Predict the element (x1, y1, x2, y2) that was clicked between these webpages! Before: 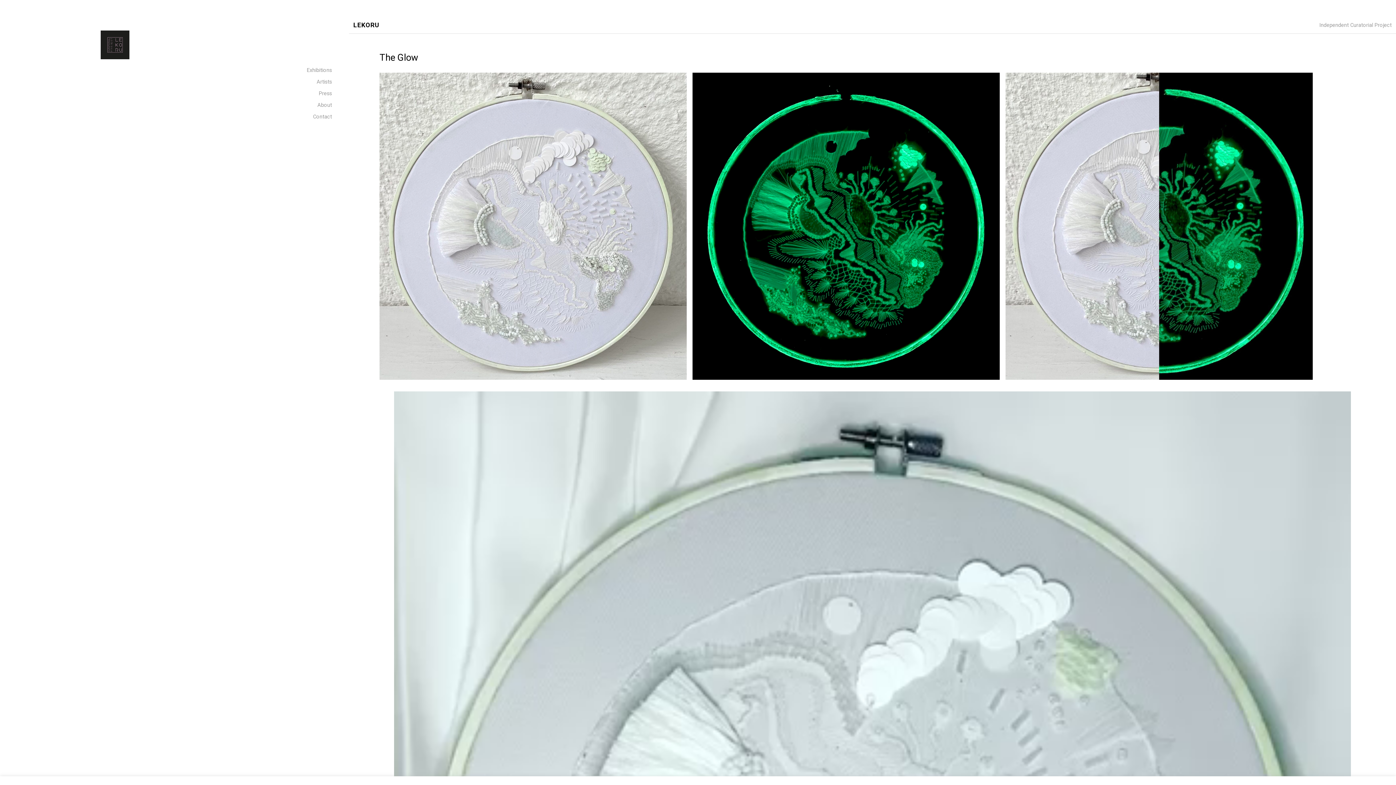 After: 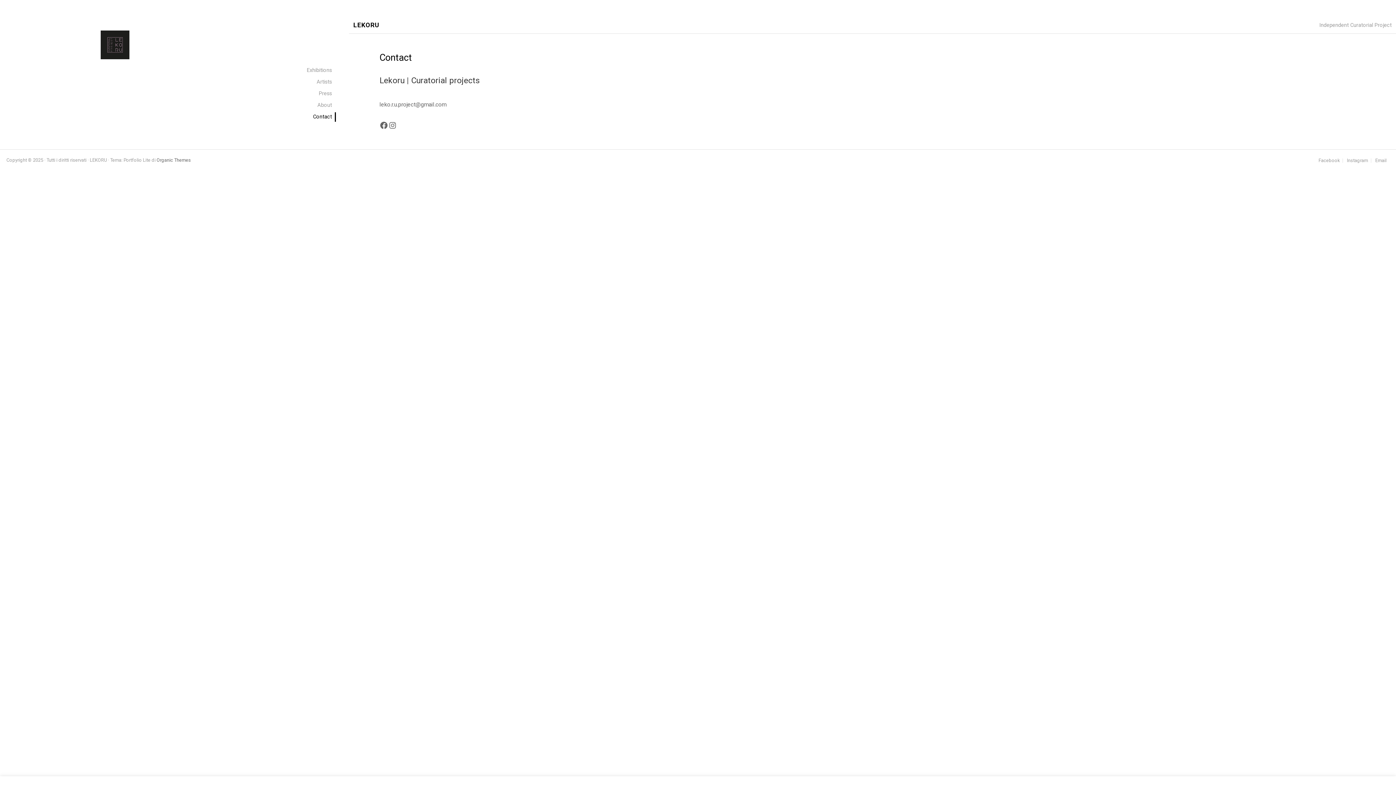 Action: label: Contact bbox: (13, 112, 336, 121)